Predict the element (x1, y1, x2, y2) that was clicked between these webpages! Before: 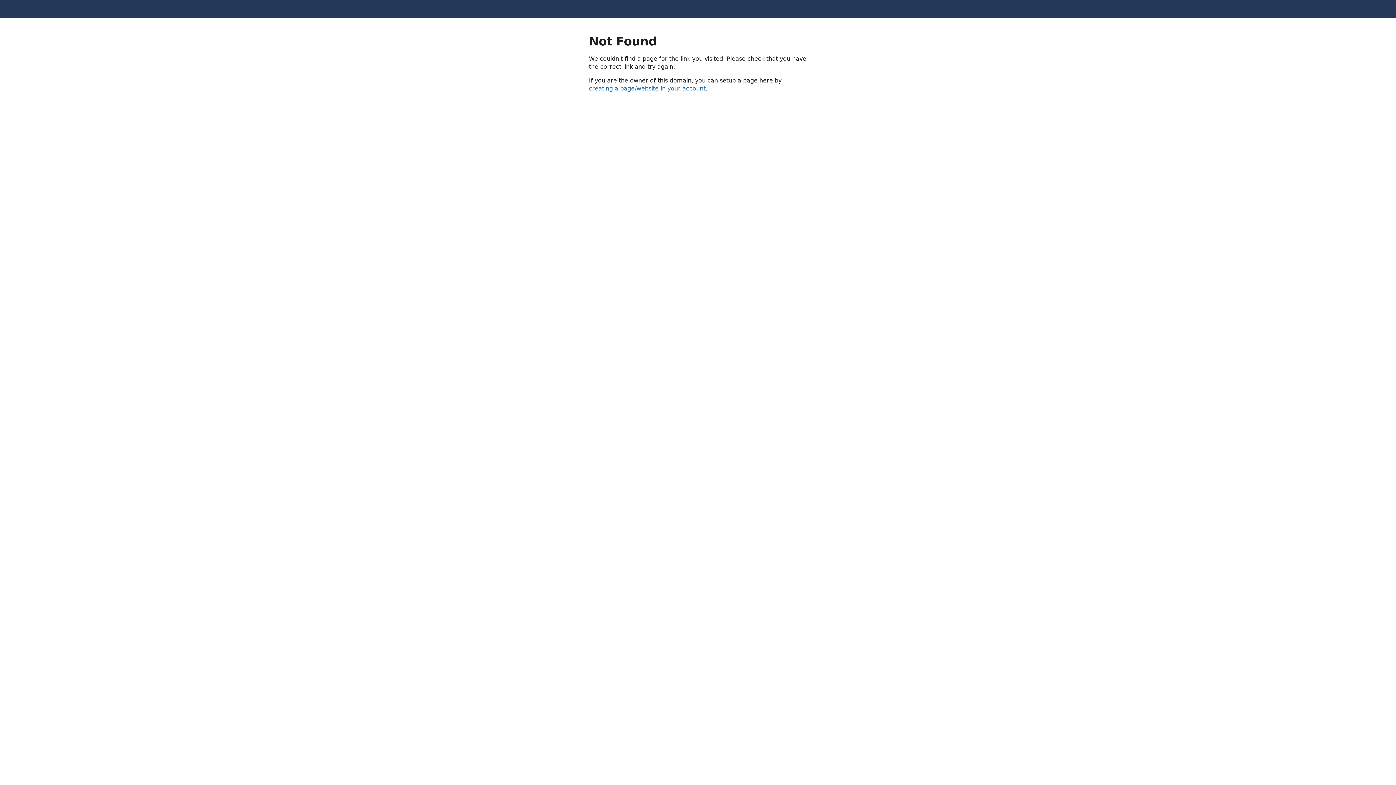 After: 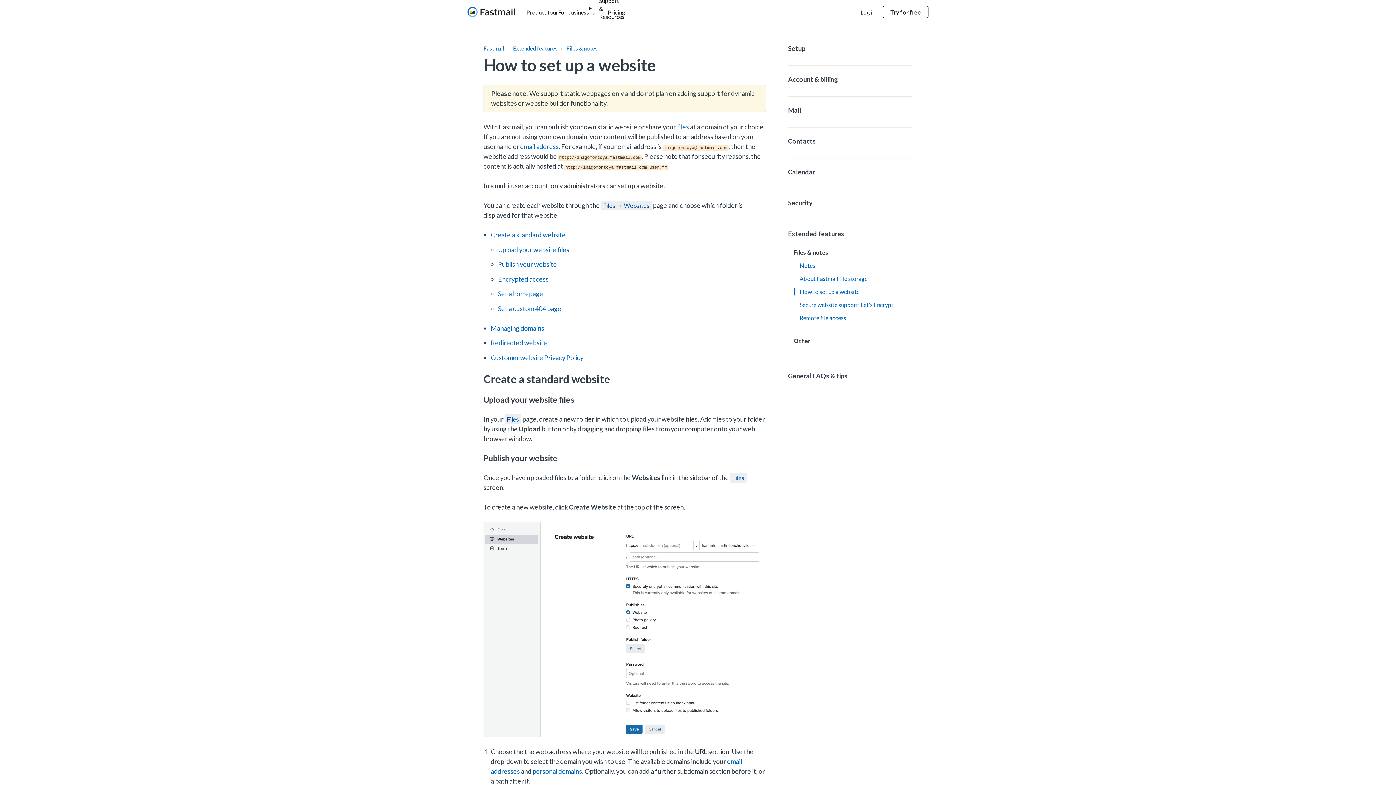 Action: bbox: (589, 85, 705, 92) label: creating a page/website in your account